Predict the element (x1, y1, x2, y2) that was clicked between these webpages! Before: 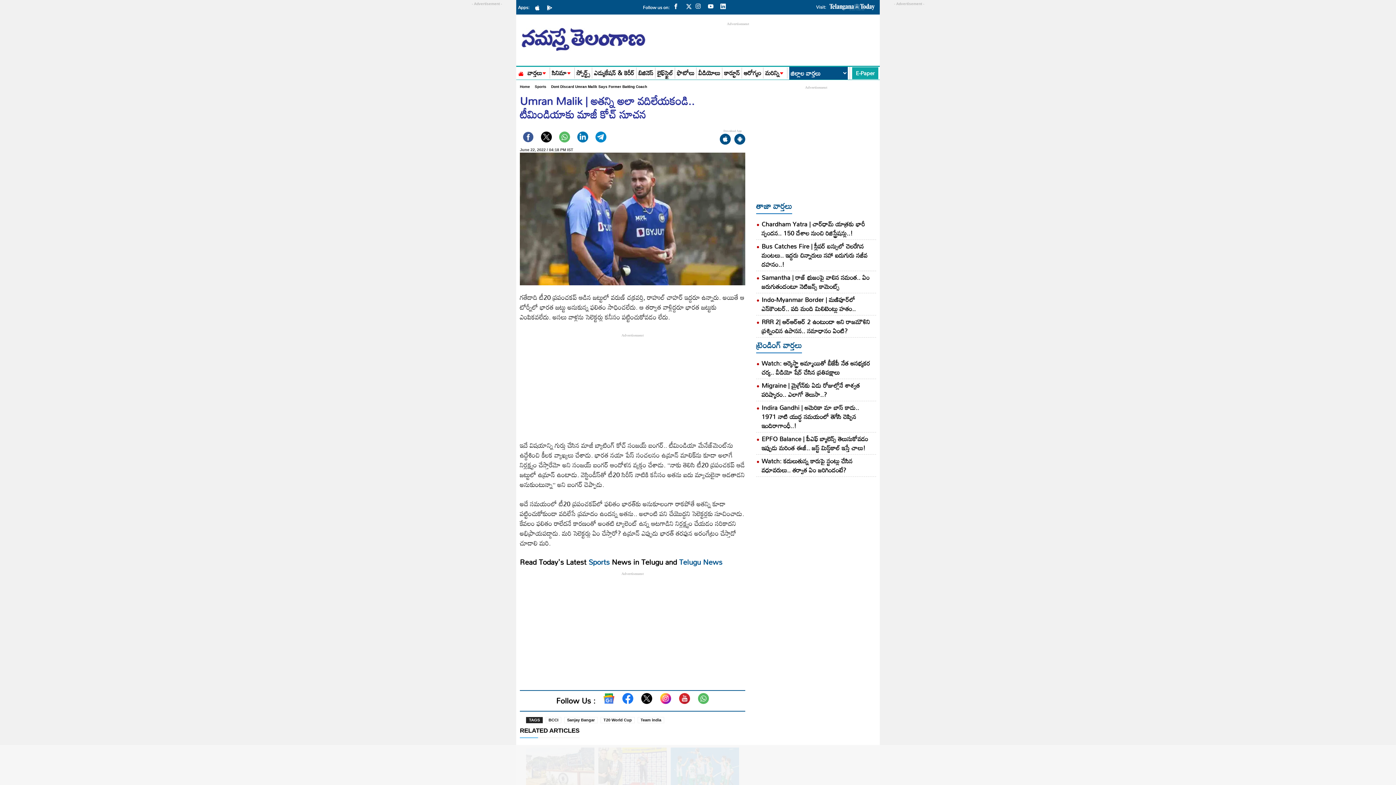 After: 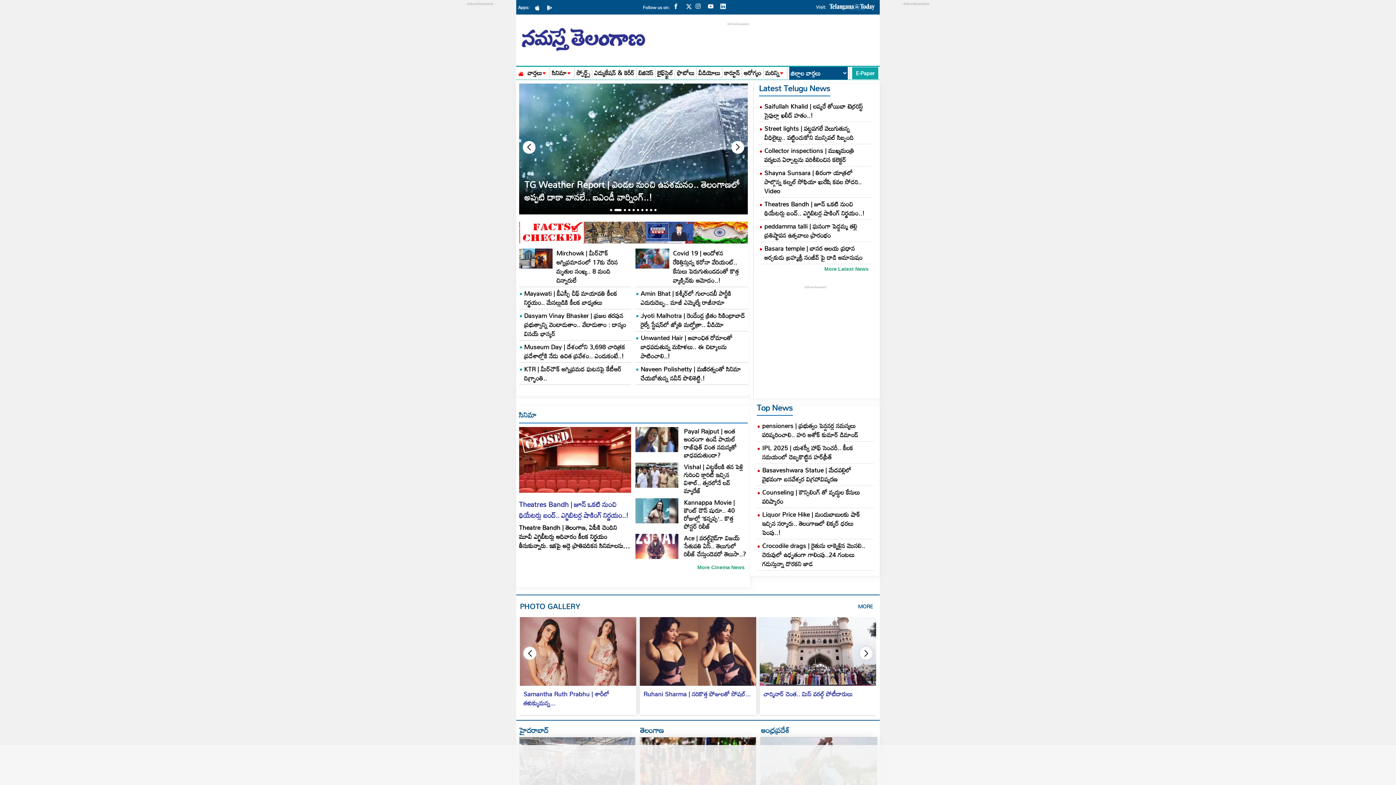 Action: label: మరిన్ని bbox: (765, 67, 785, 78)